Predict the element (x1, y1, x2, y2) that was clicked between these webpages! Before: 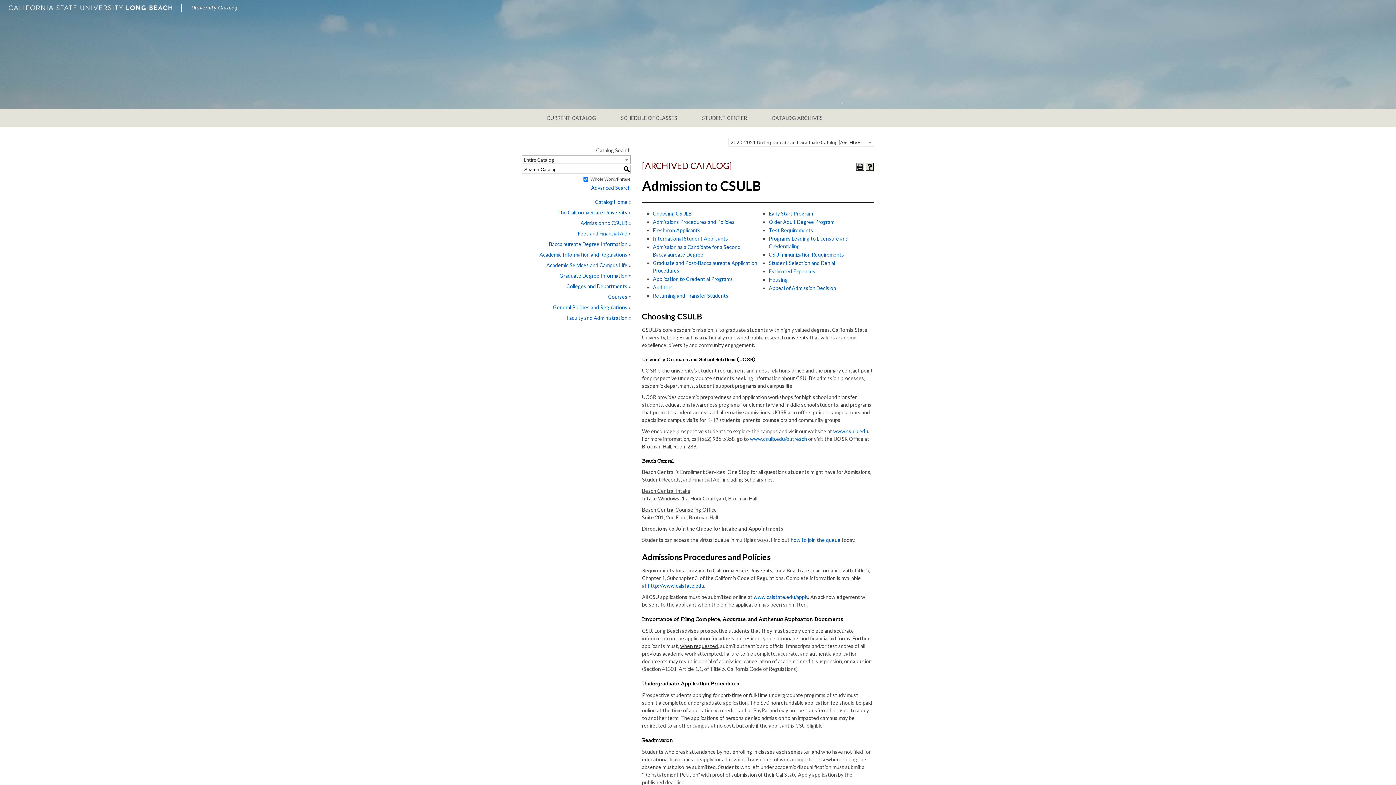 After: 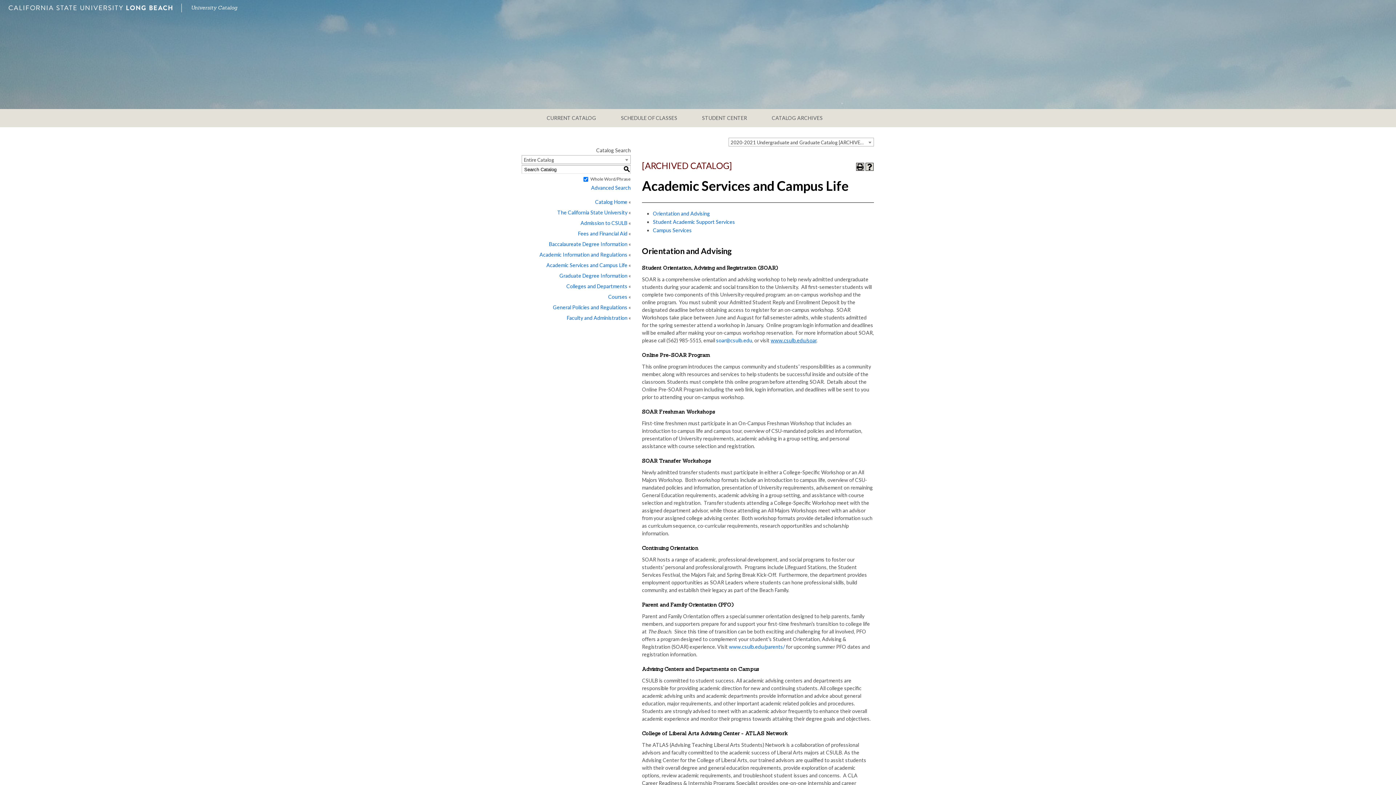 Action: bbox: (546, 262, 627, 268) label: Academic Services and Campus Life